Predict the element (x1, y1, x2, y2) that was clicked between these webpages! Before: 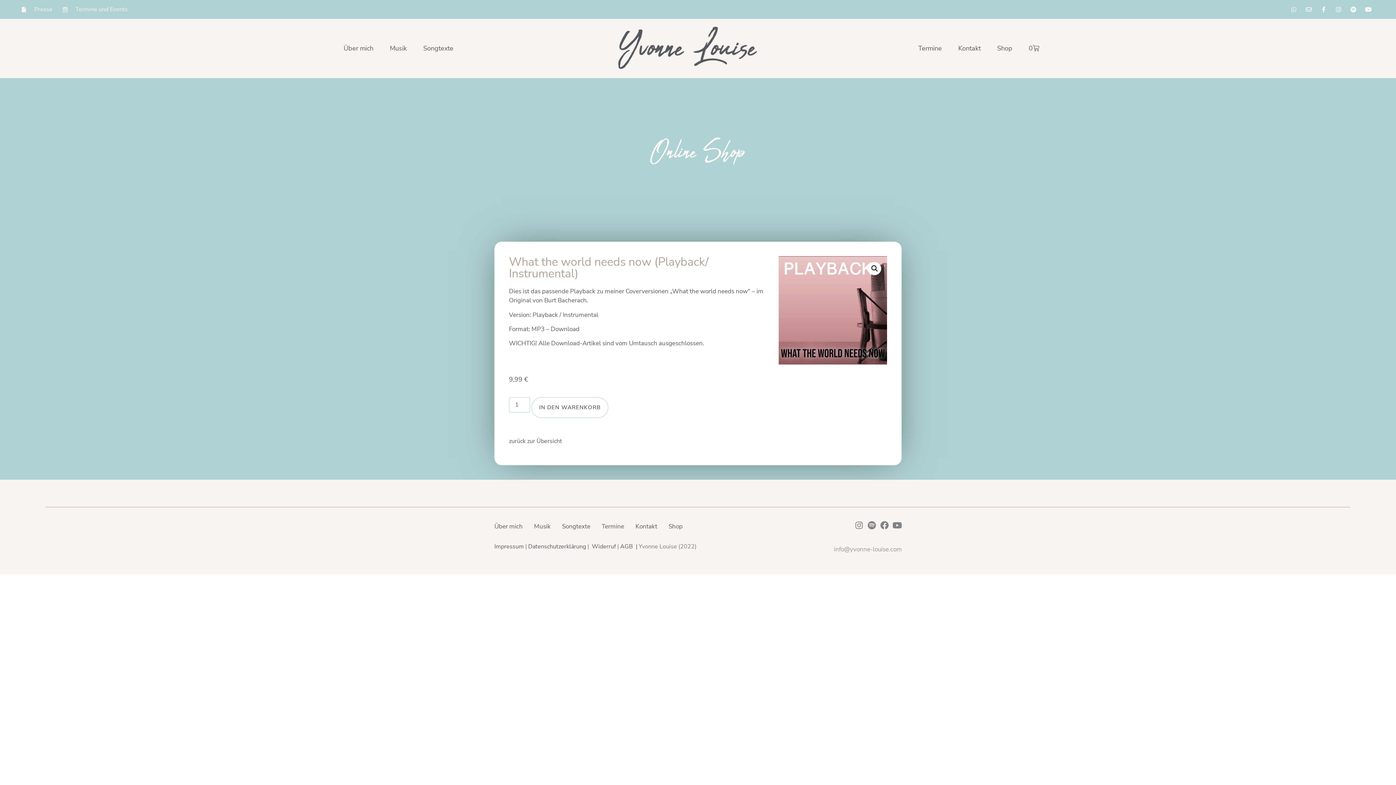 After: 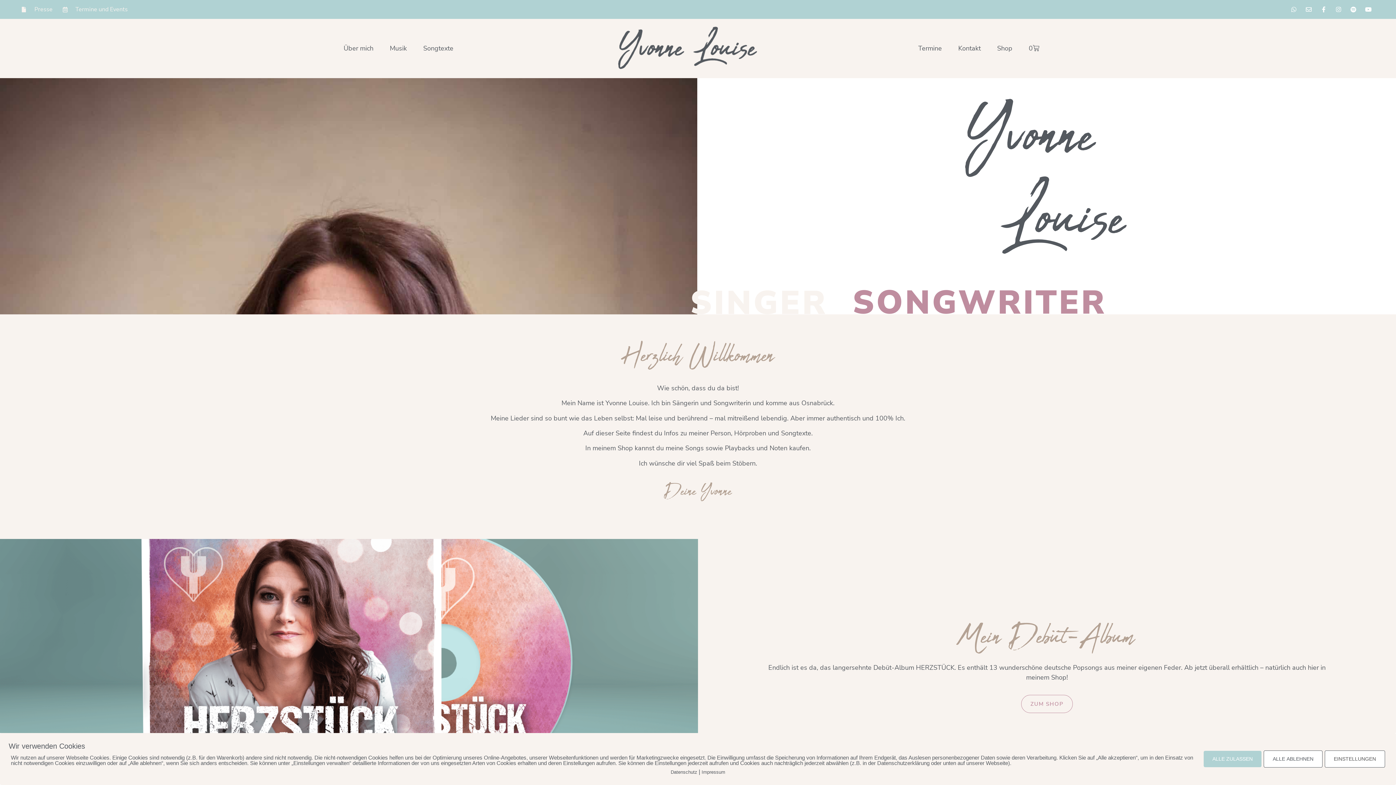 Action: bbox: (567, 18, 804, 78)